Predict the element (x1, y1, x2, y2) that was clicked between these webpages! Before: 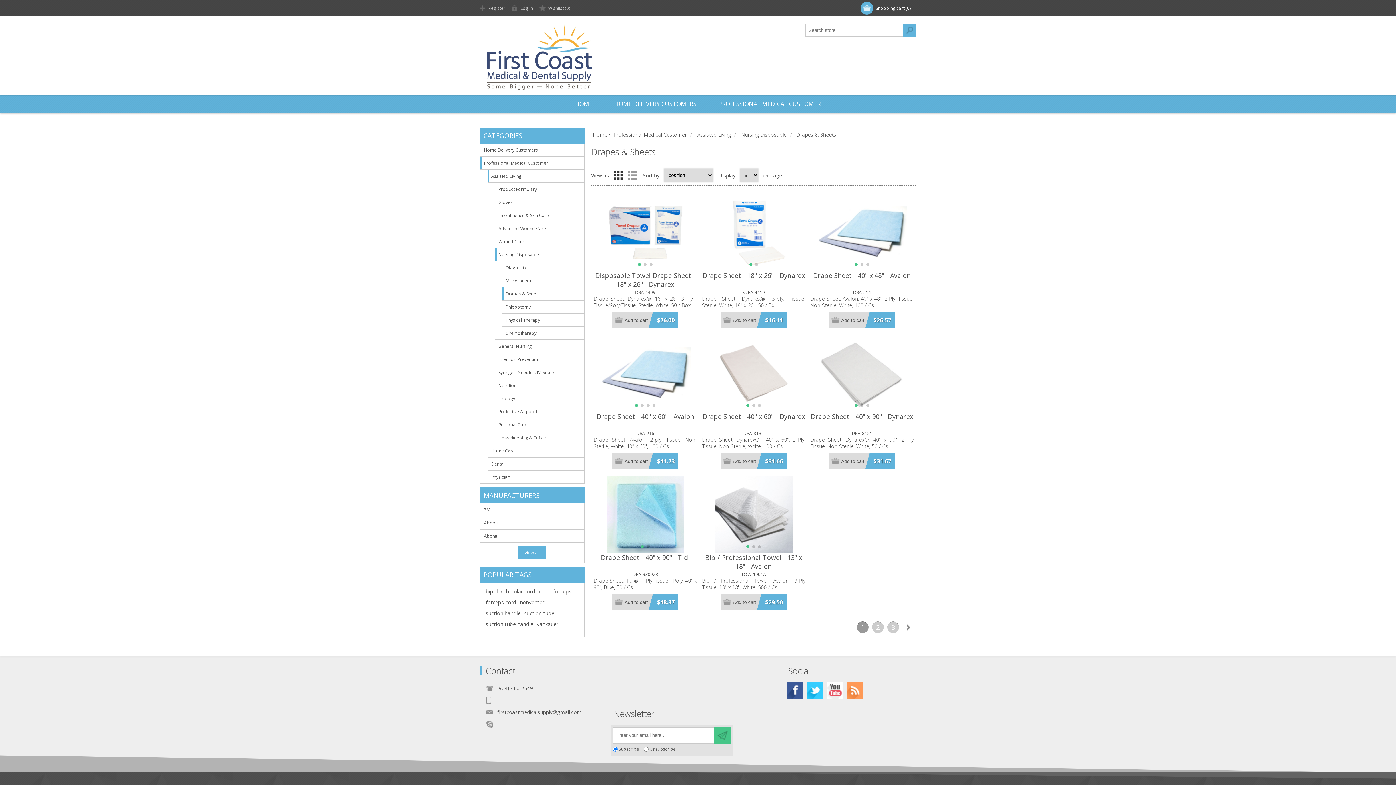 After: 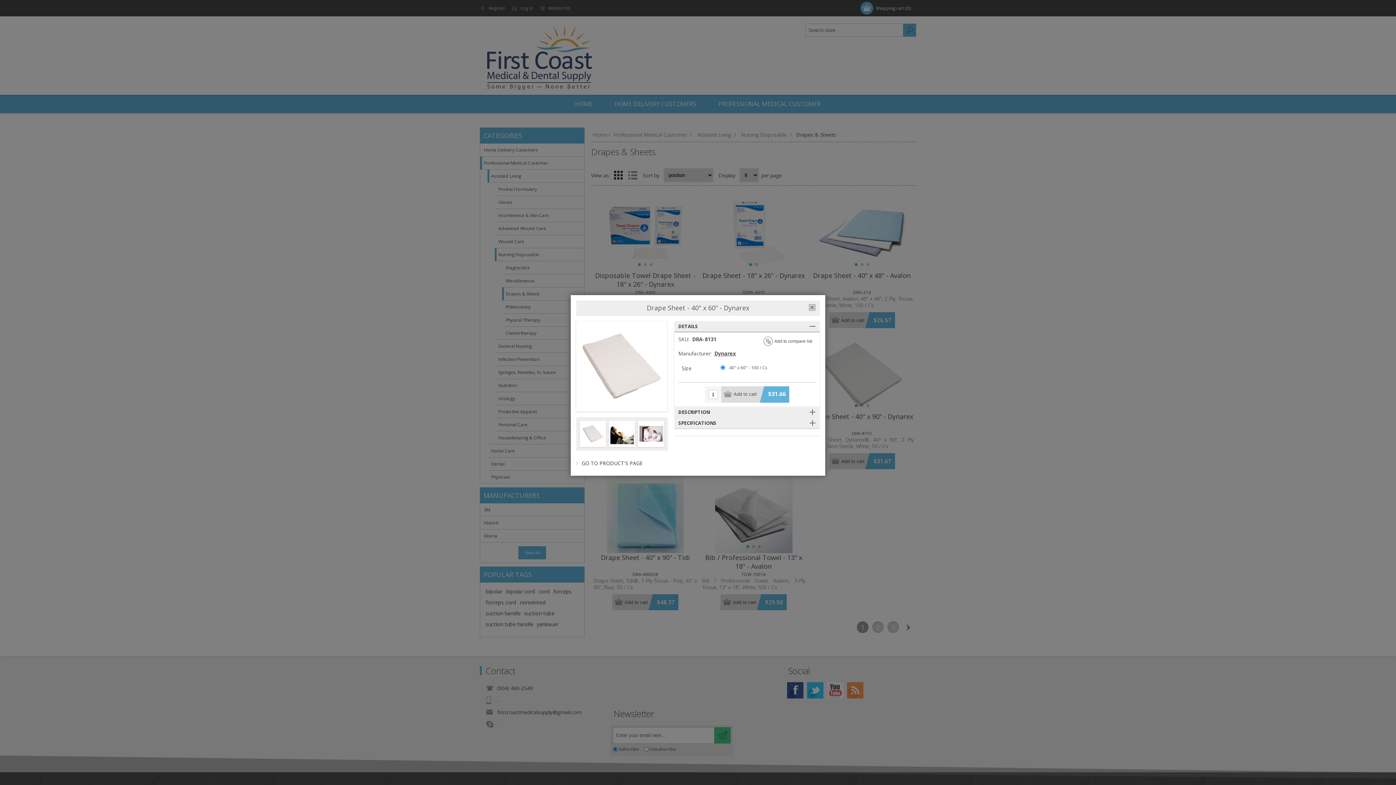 Action: label: Quick View bbox: (741, 364, 766, 390)